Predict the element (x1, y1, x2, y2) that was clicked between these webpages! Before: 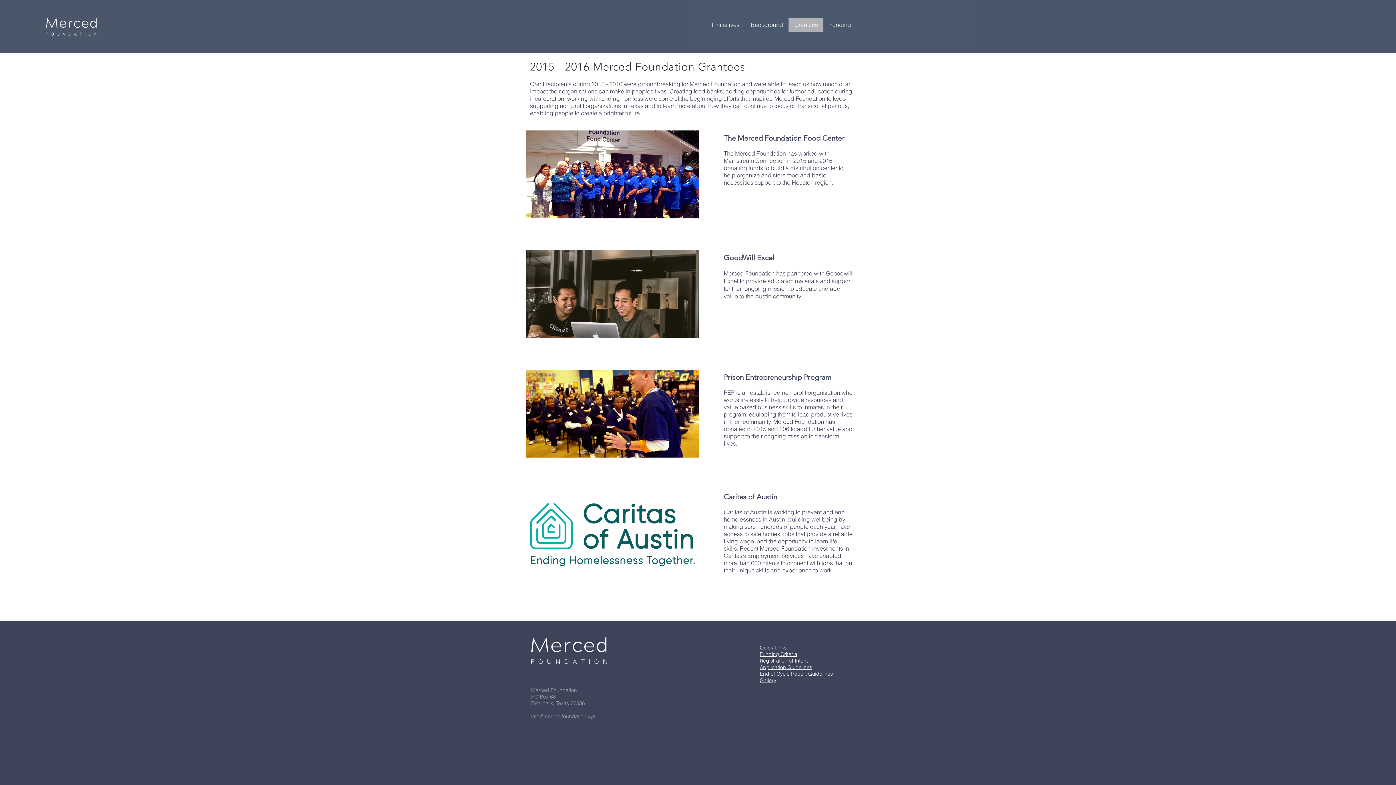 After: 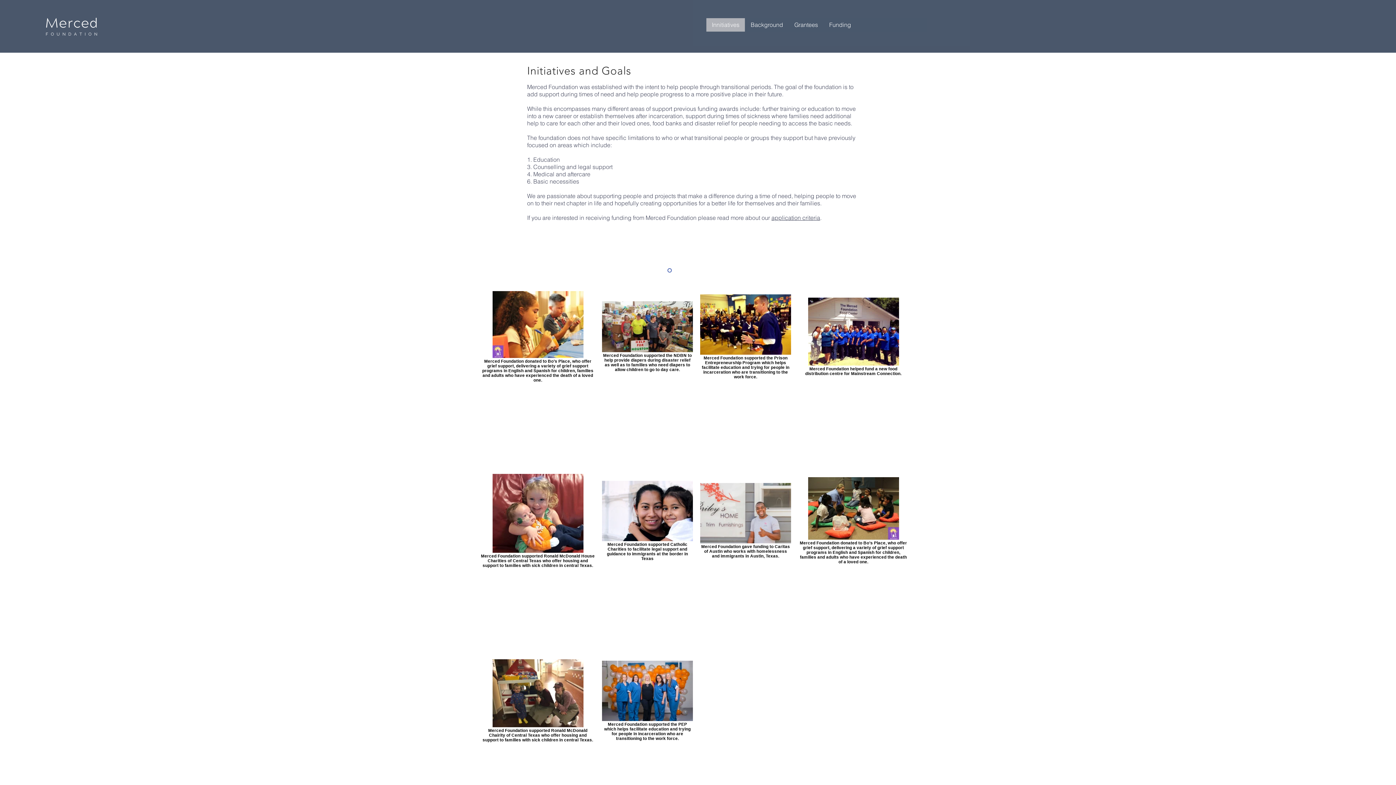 Action: label: Gallery bbox: (760, 677, 776, 684)